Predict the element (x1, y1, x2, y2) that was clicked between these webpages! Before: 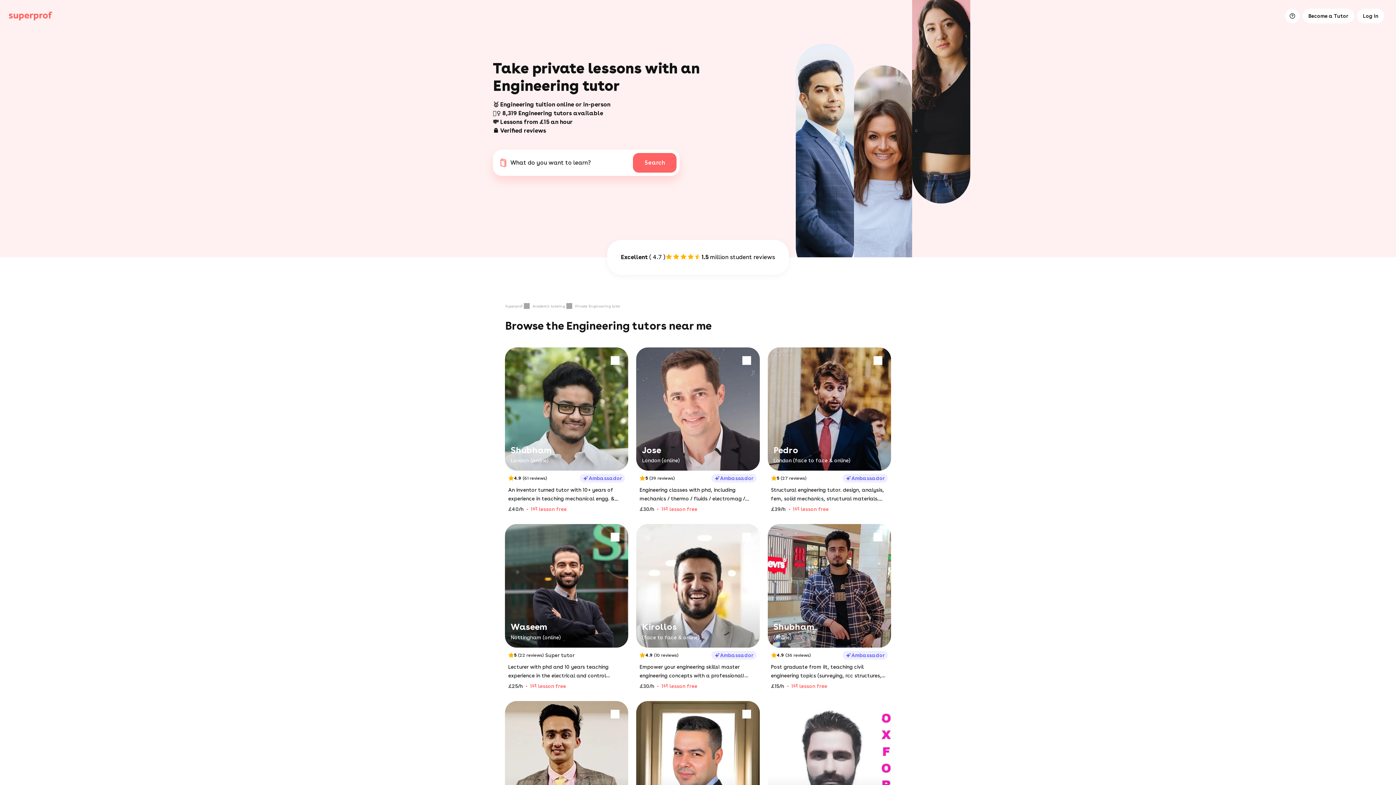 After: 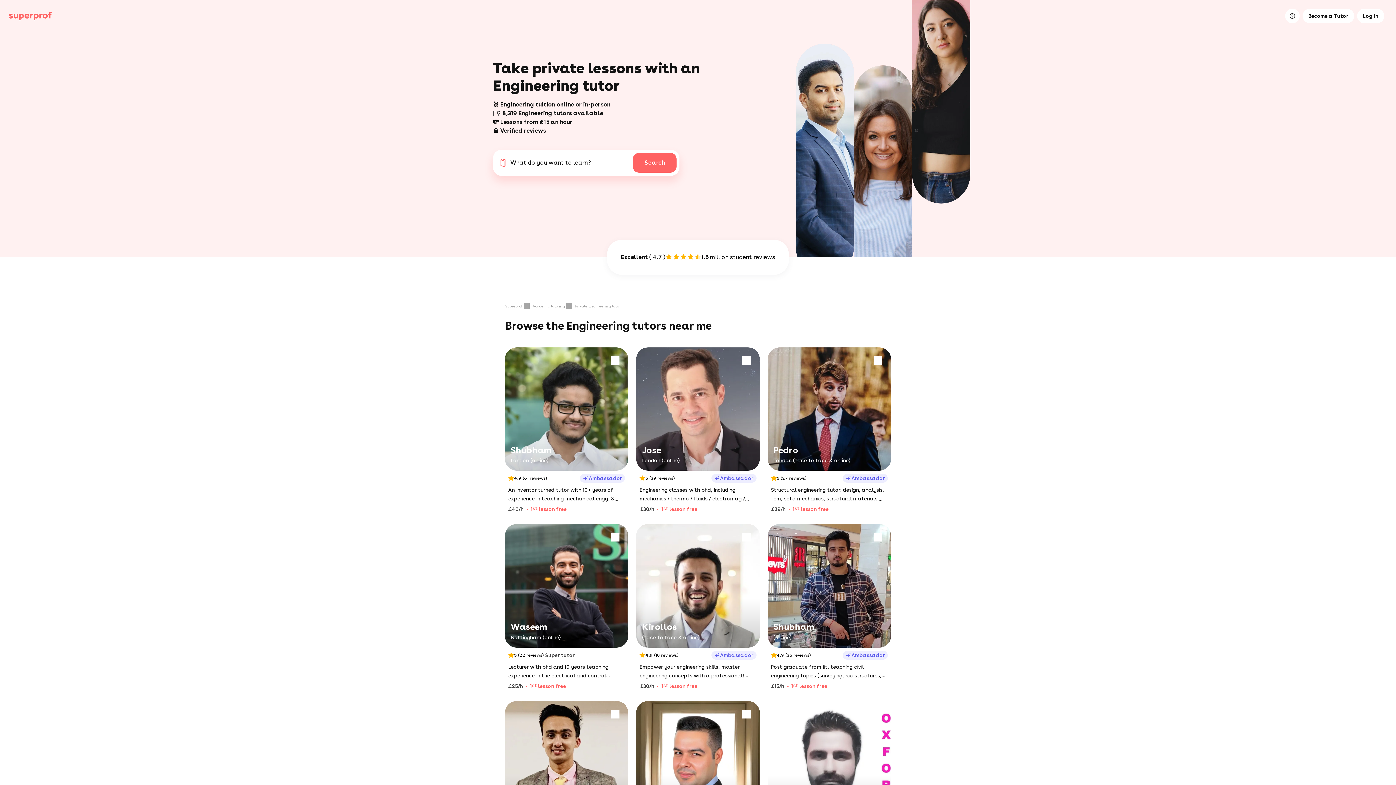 Action: label: Private Engineering tutor bbox: (575, 303, 620, 308)